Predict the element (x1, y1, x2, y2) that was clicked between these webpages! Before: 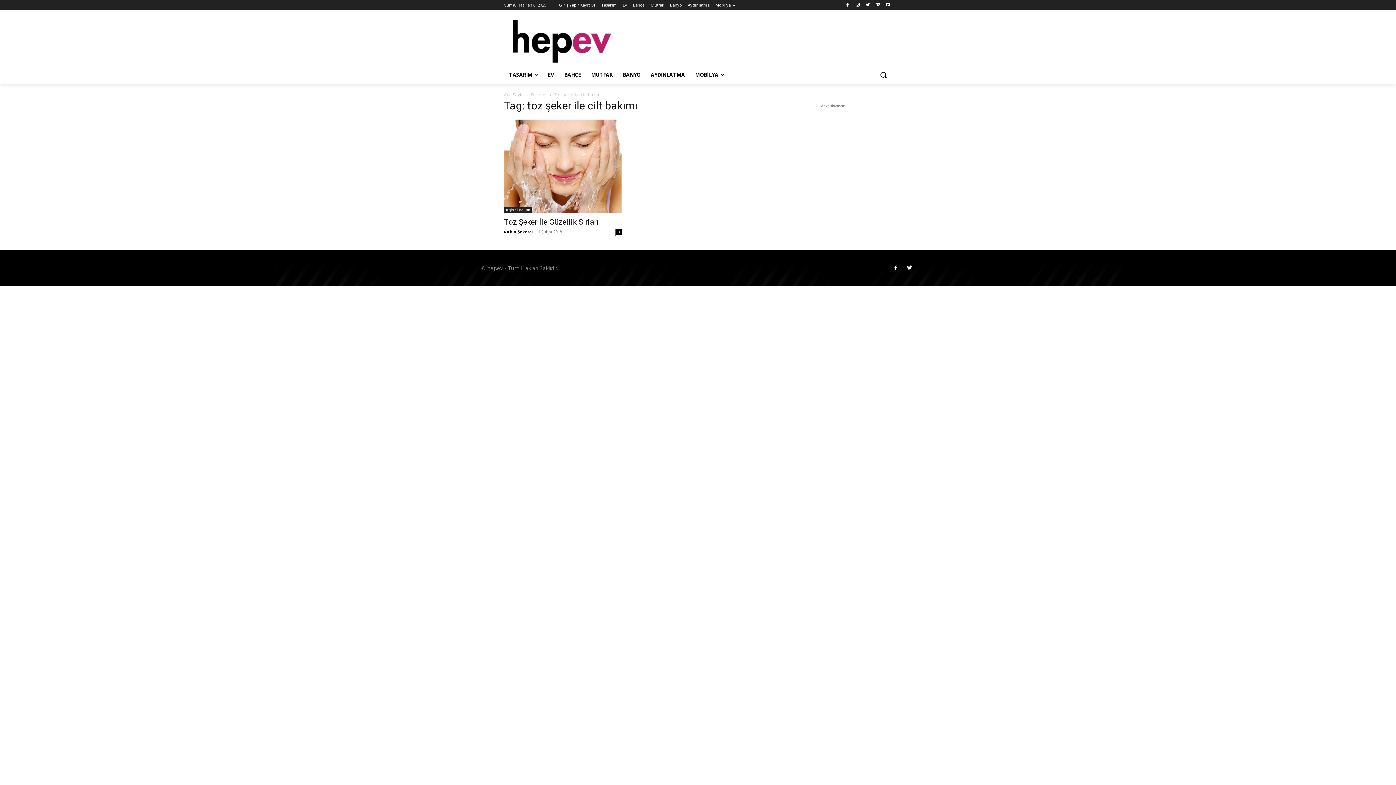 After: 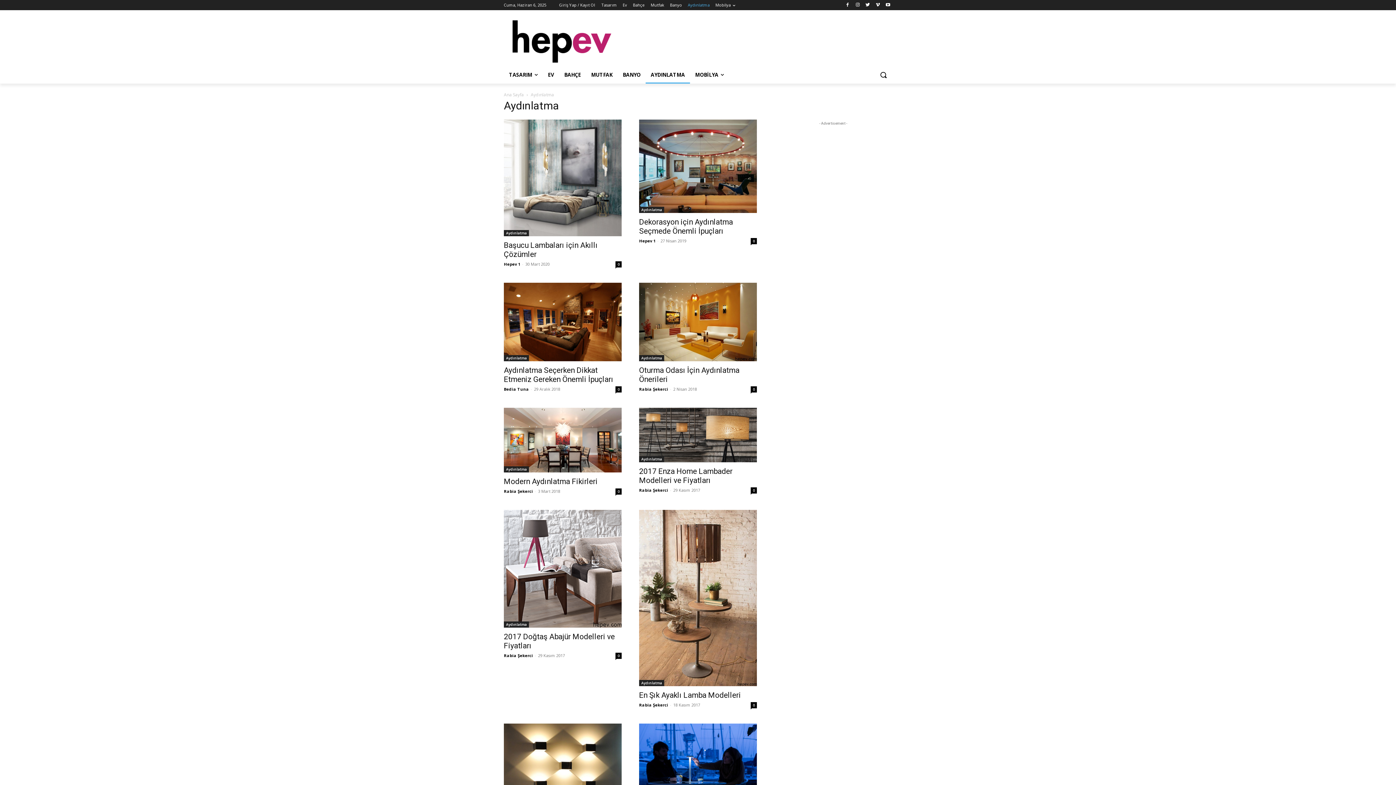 Action: label: AYDINLATMA bbox: (645, 66, 690, 83)